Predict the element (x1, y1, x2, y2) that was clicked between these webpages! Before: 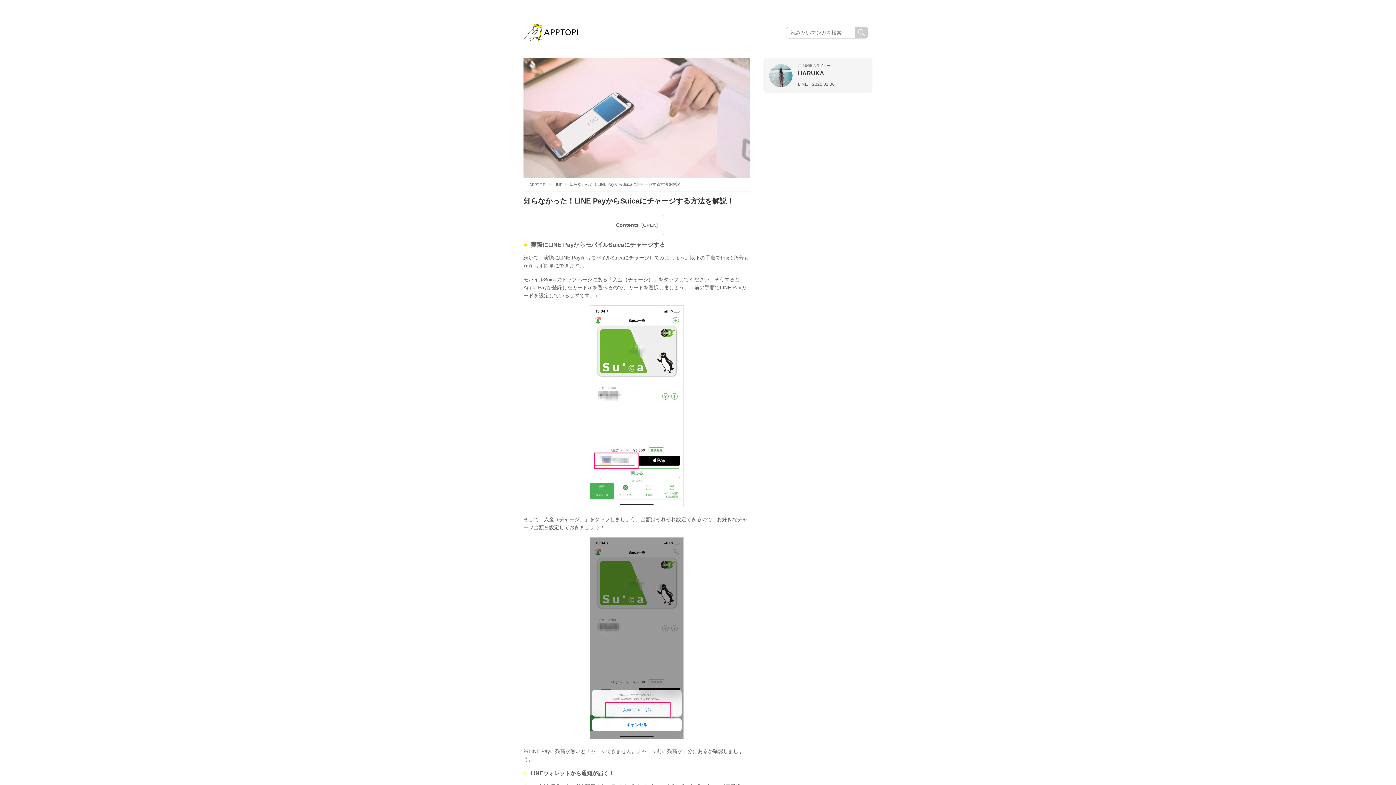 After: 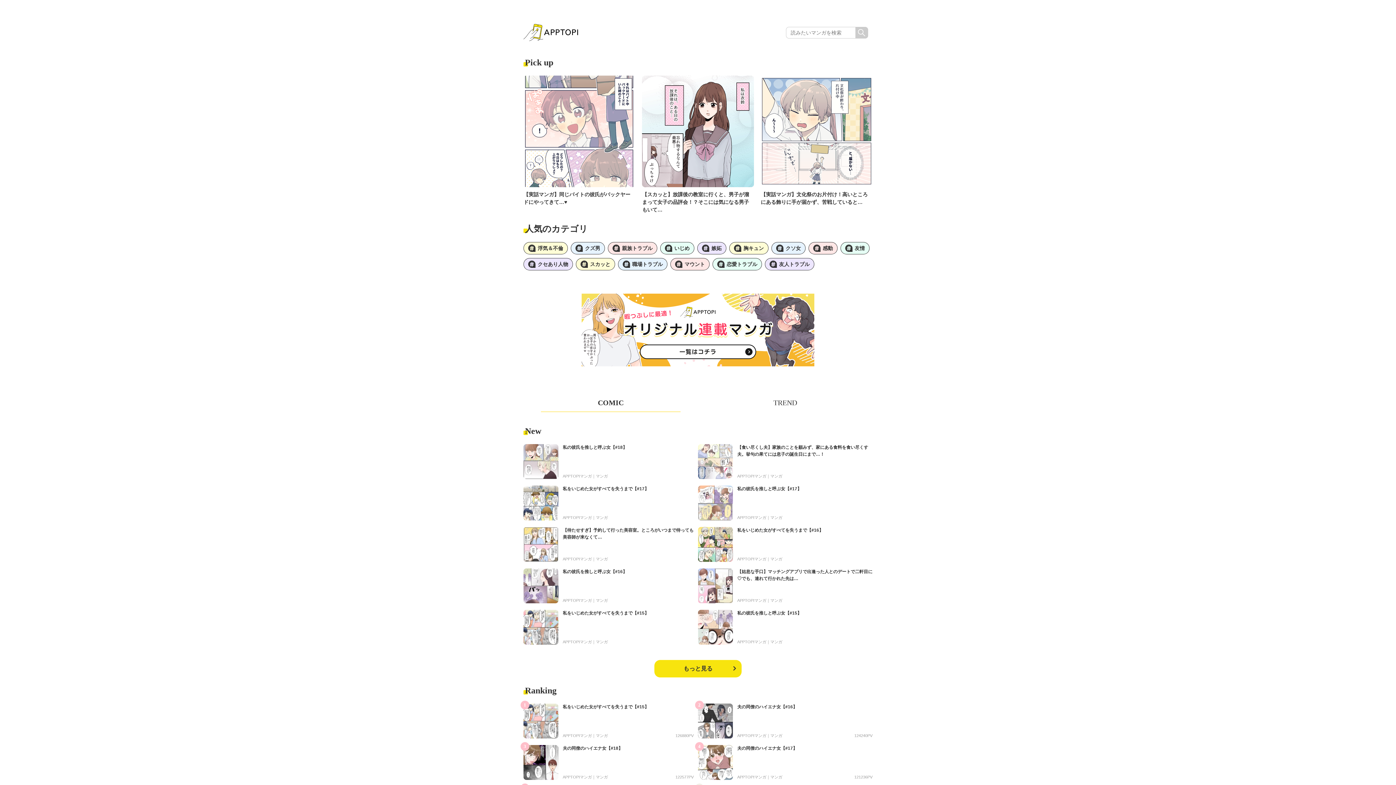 Action: label: APPTOPI bbox: (529, 182, 546, 186)